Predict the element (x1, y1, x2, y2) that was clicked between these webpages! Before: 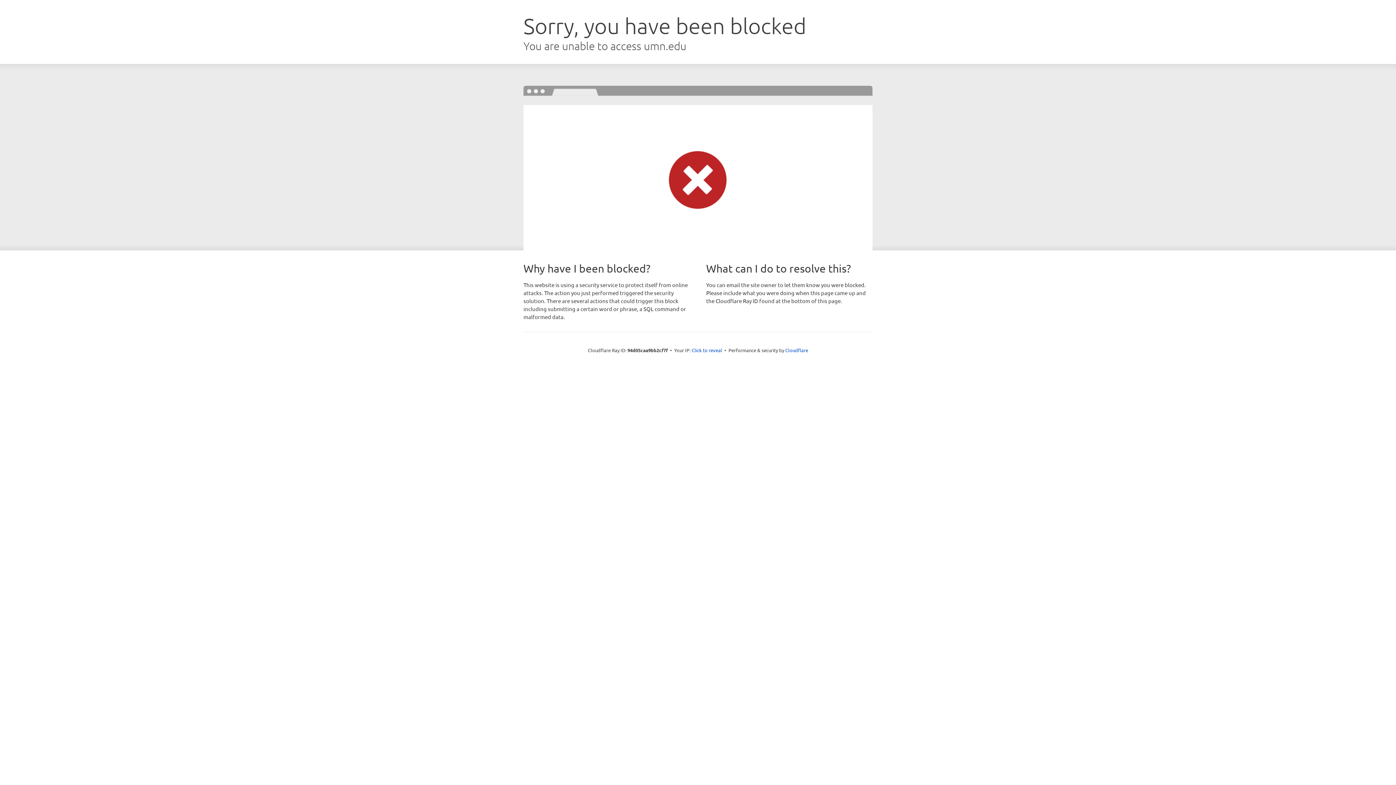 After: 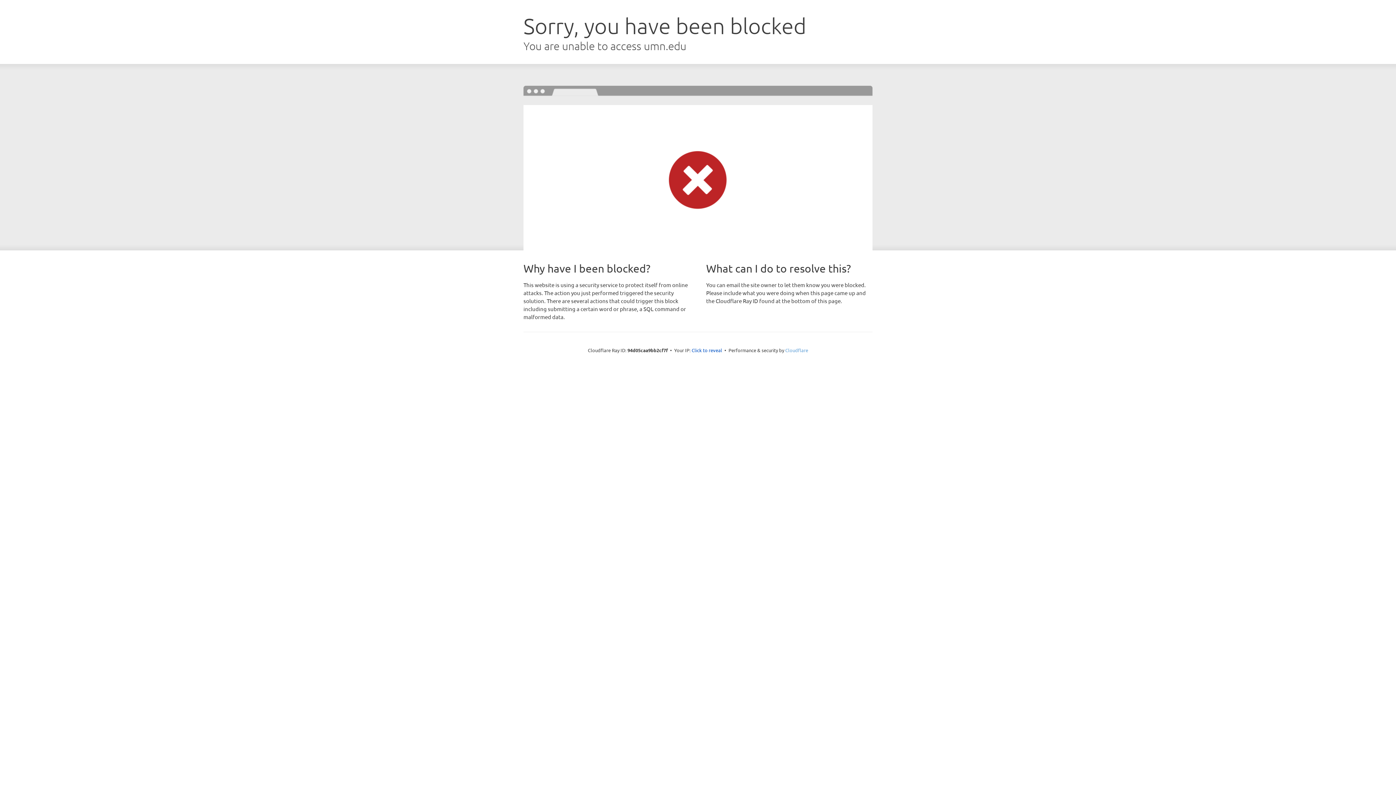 Action: bbox: (785, 347, 808, 353) label: Cloudflare